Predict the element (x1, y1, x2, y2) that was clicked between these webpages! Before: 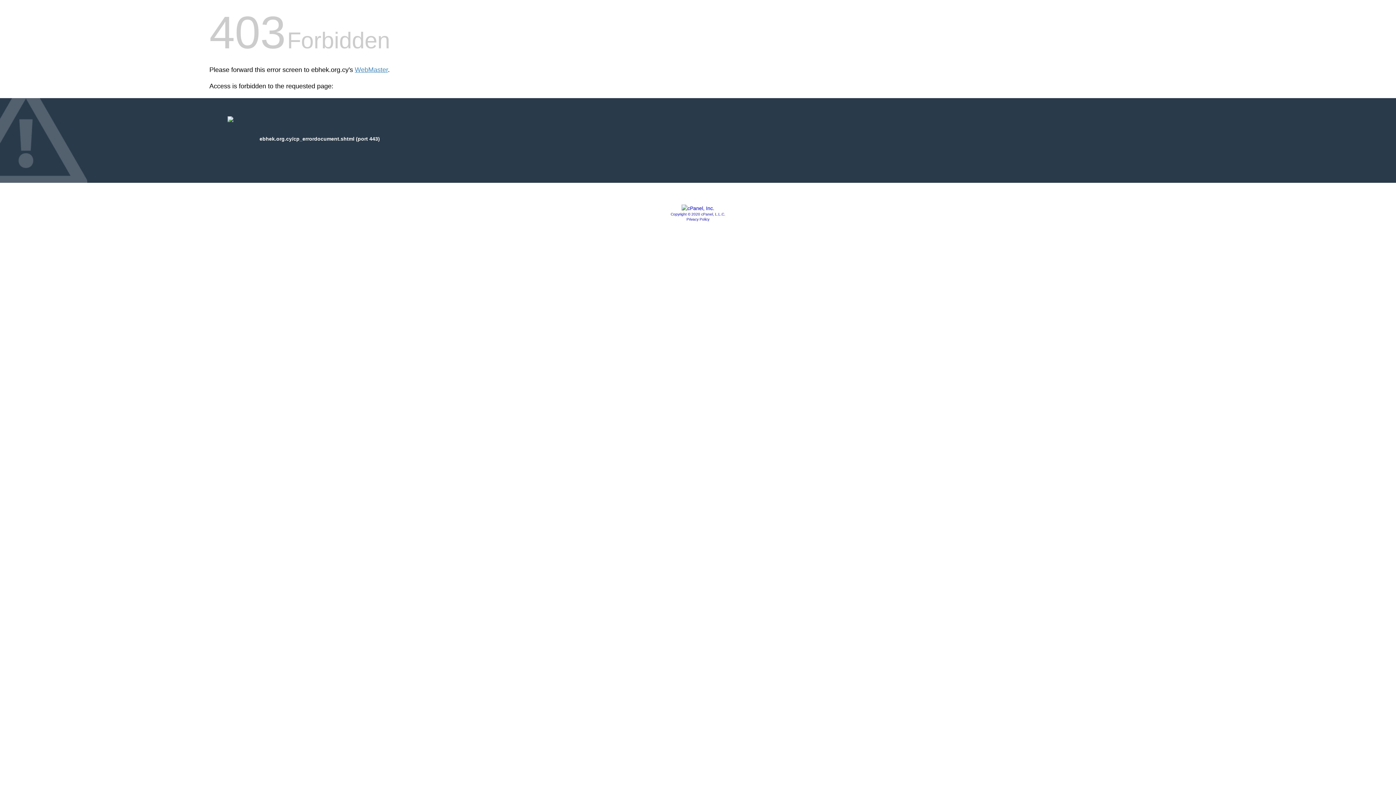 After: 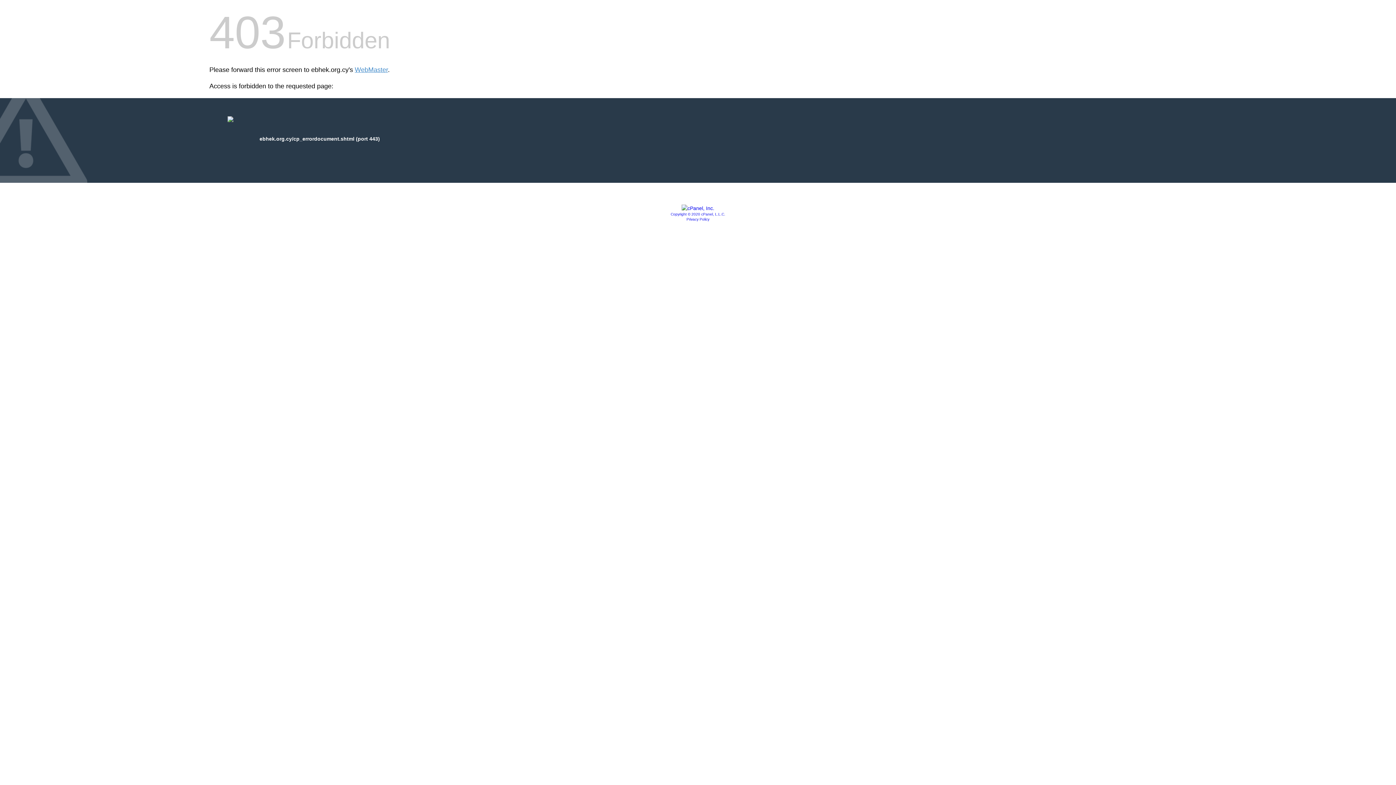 Action: bbox: (686, 217, 709, 221) label: Privacy Policy